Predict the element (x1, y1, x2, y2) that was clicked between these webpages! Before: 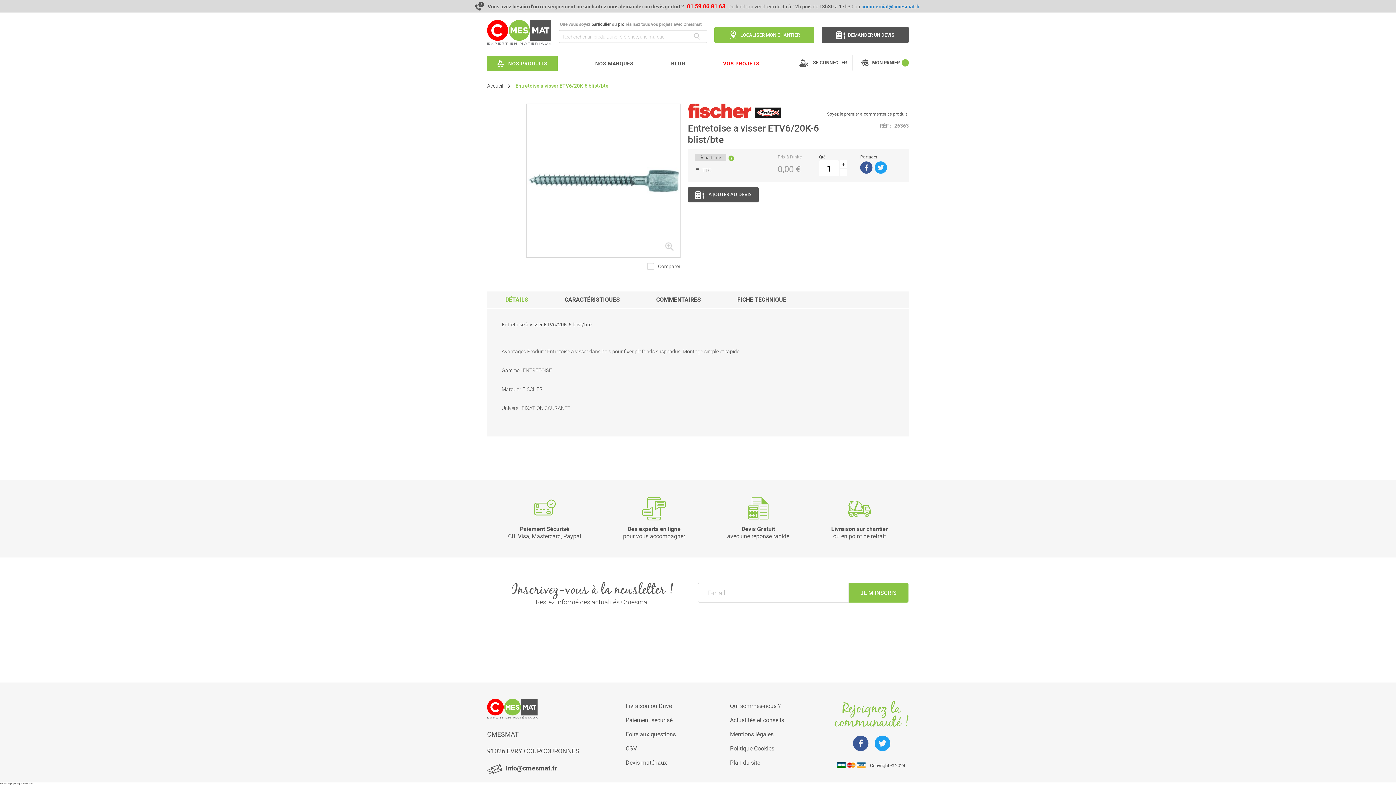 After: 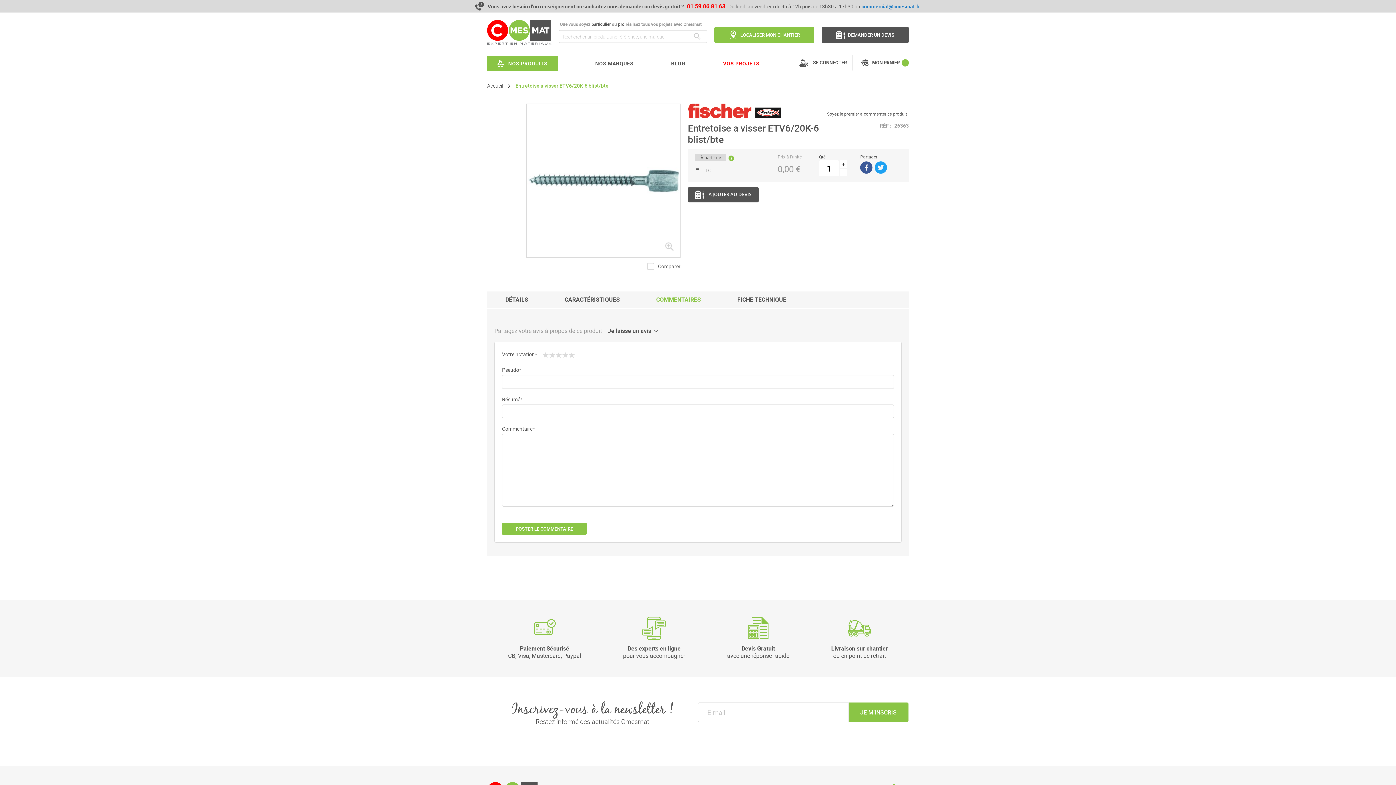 Action: label: COMMENTAIRES bbox: (638, 224, 719, 240)